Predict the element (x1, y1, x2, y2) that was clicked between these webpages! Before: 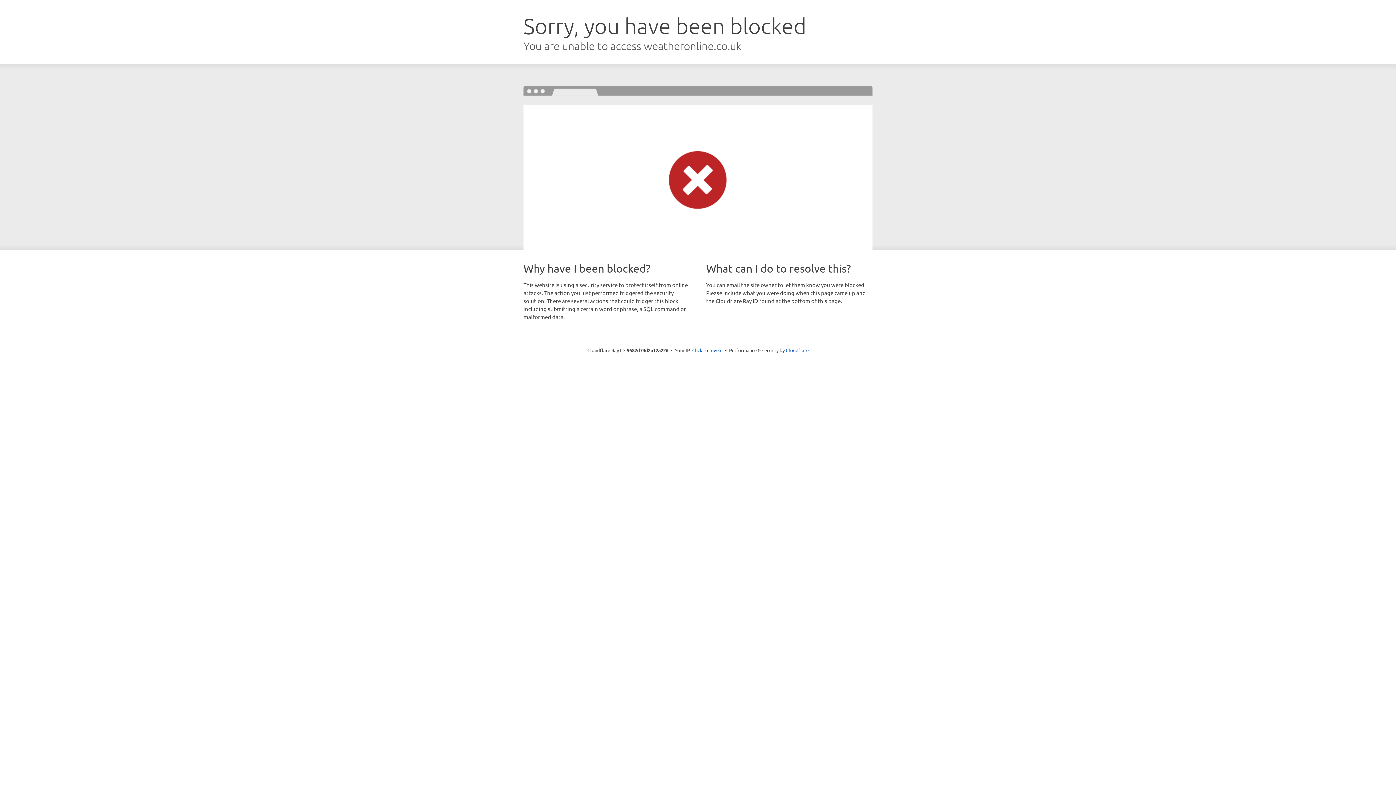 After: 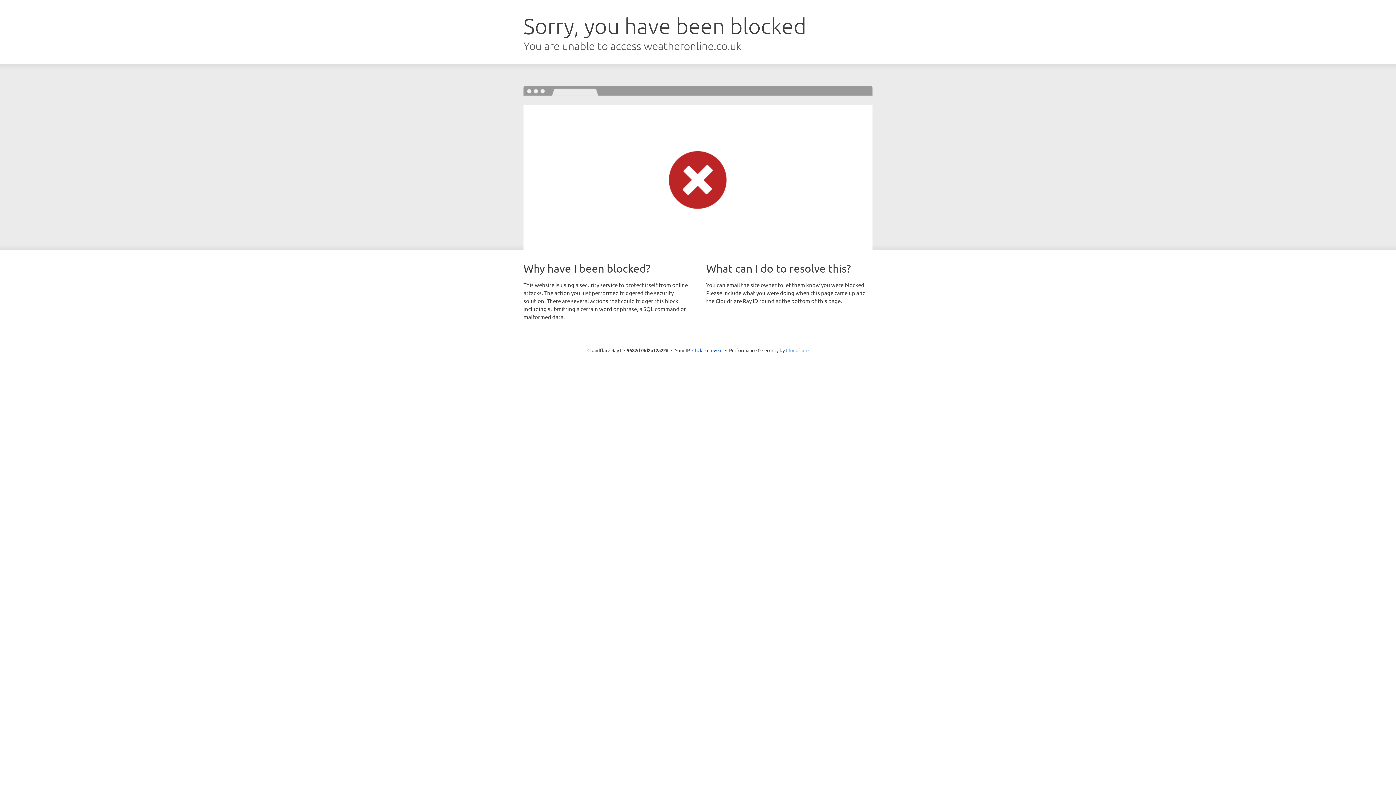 Action: bbox: (786, 347, 808, 353) label: Cloudflare